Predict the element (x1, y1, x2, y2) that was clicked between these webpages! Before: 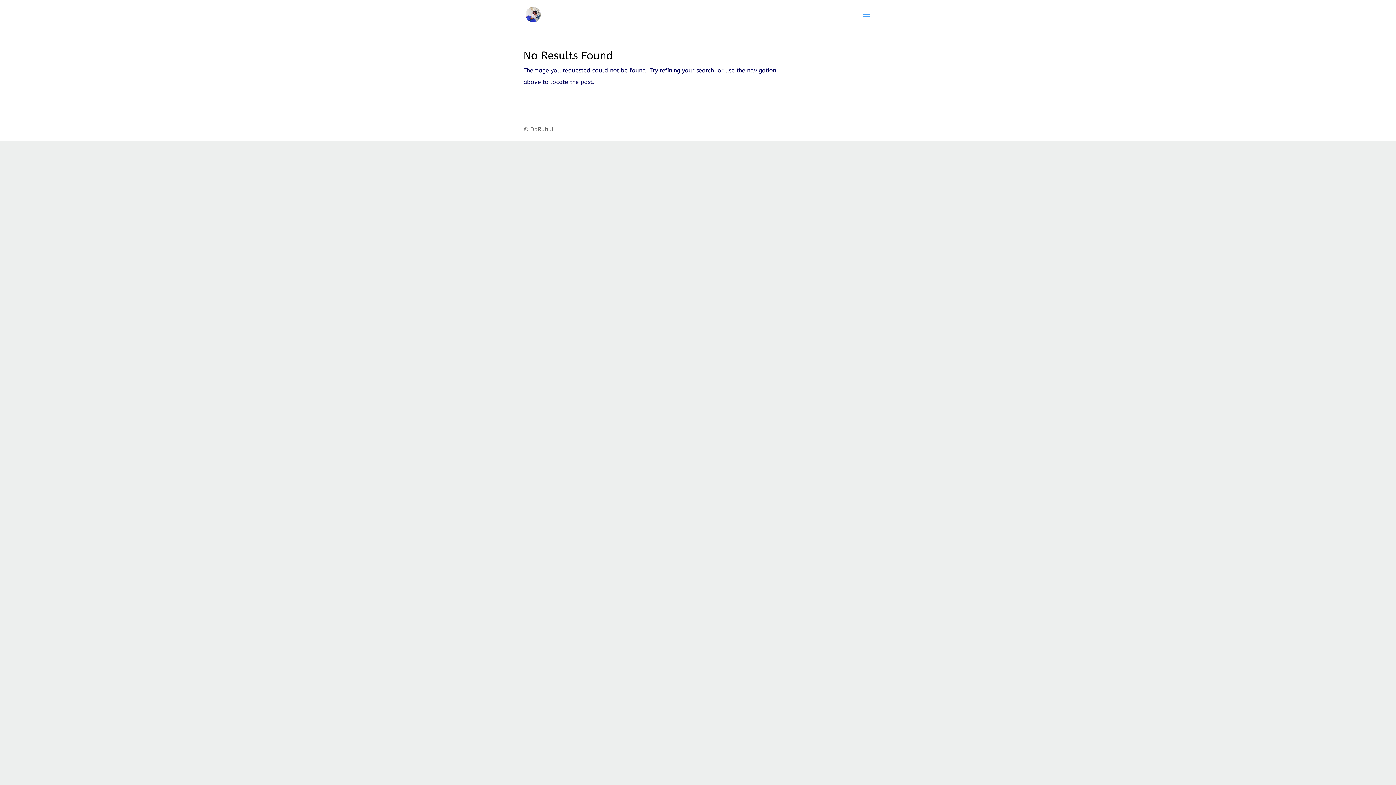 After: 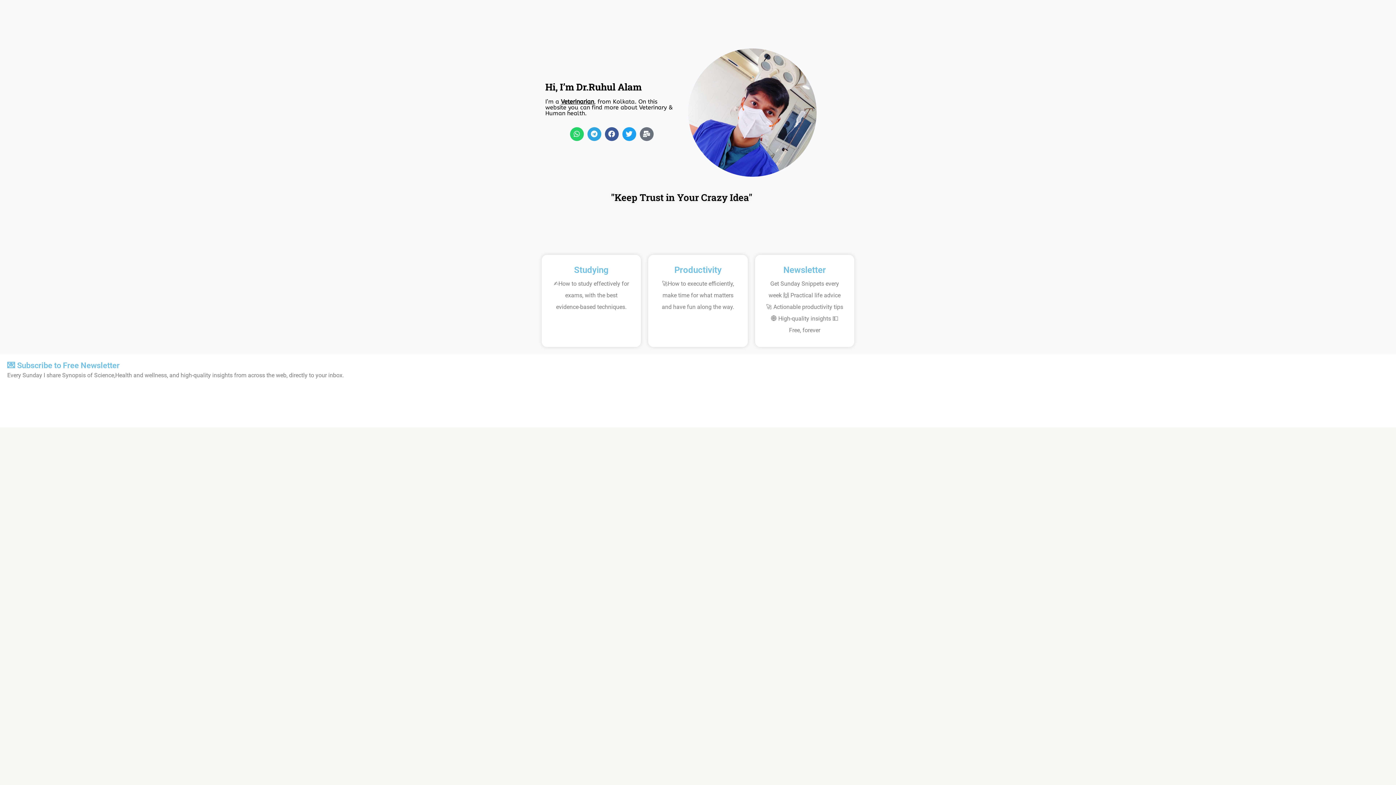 Action: bbox: (525, 10, 541, 17)